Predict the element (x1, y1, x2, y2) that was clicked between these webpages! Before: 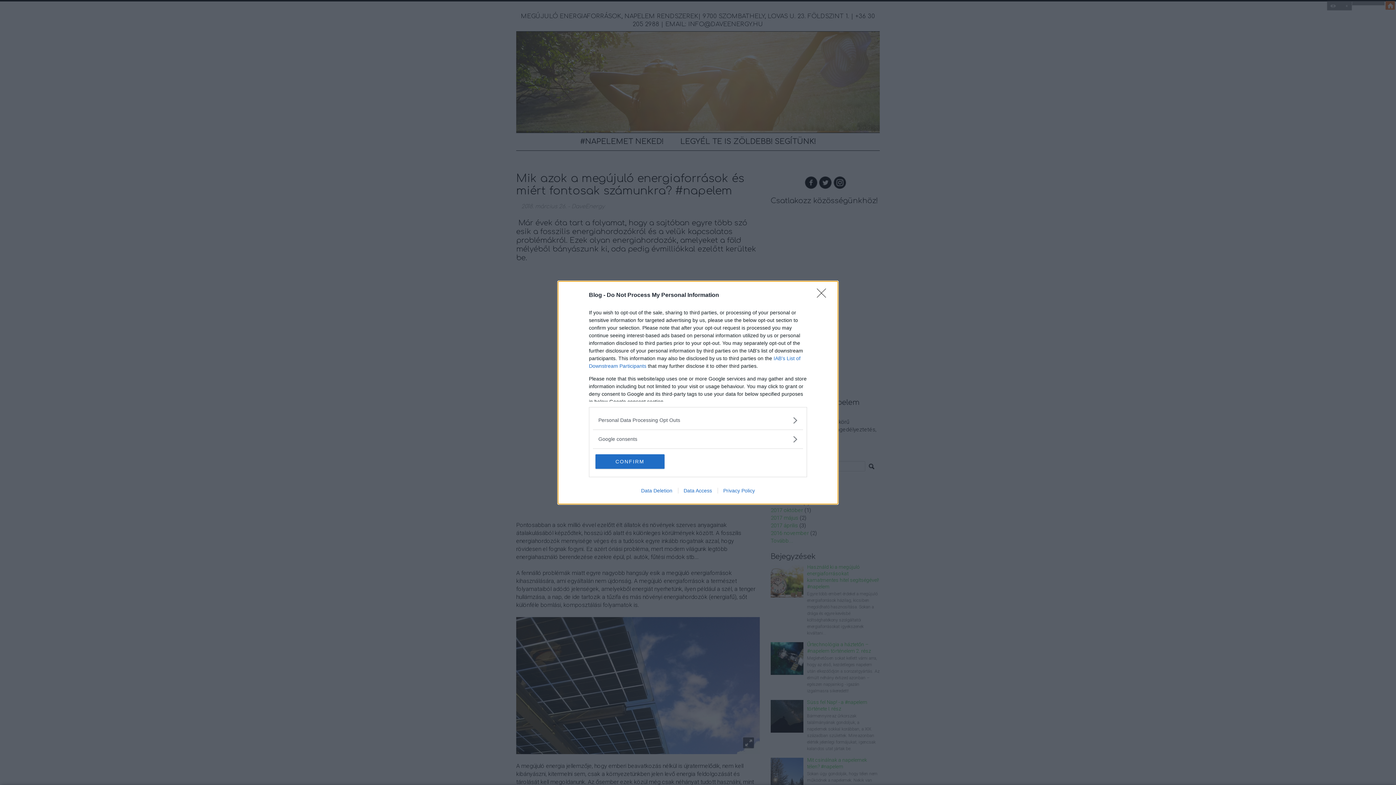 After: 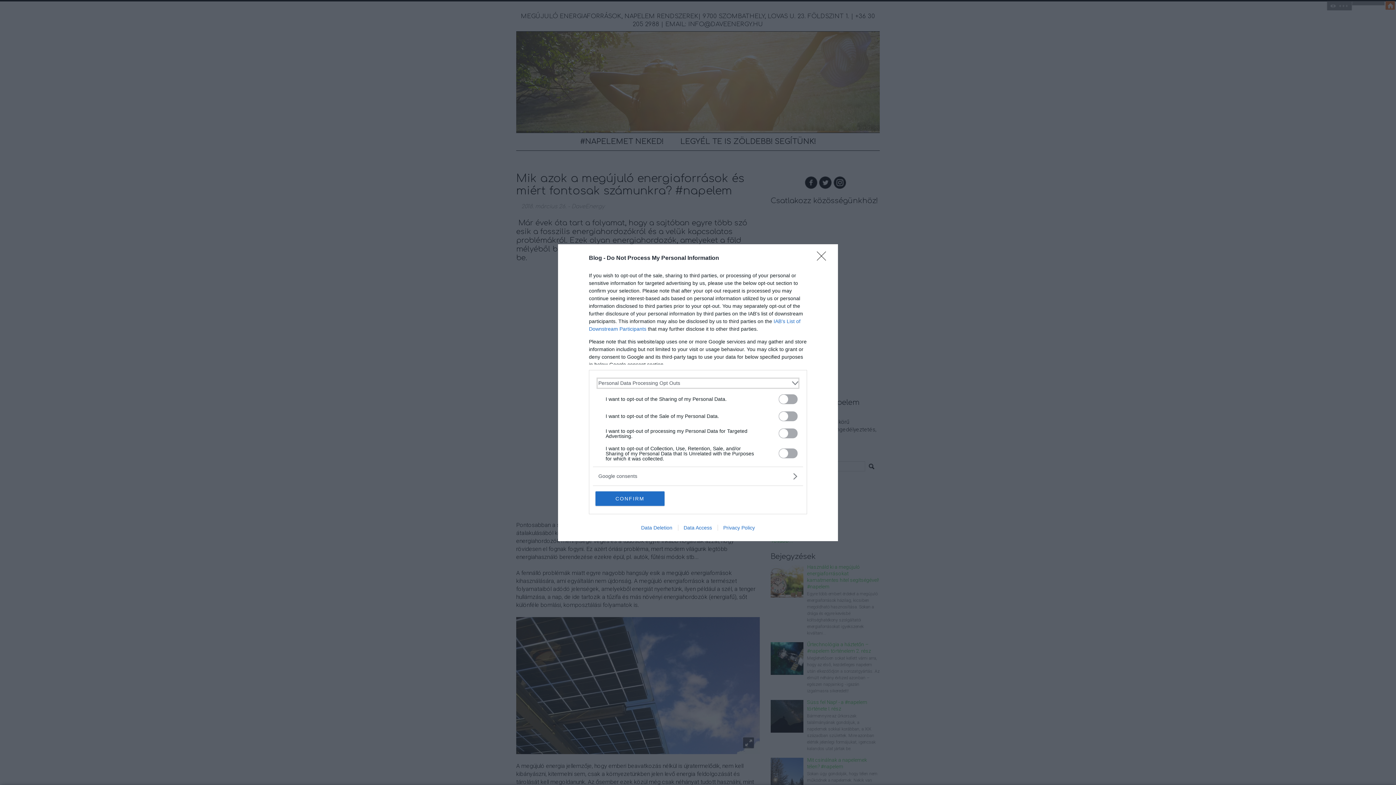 Action: label: Opt-Outs bbox: (598, 416, 797, 424)